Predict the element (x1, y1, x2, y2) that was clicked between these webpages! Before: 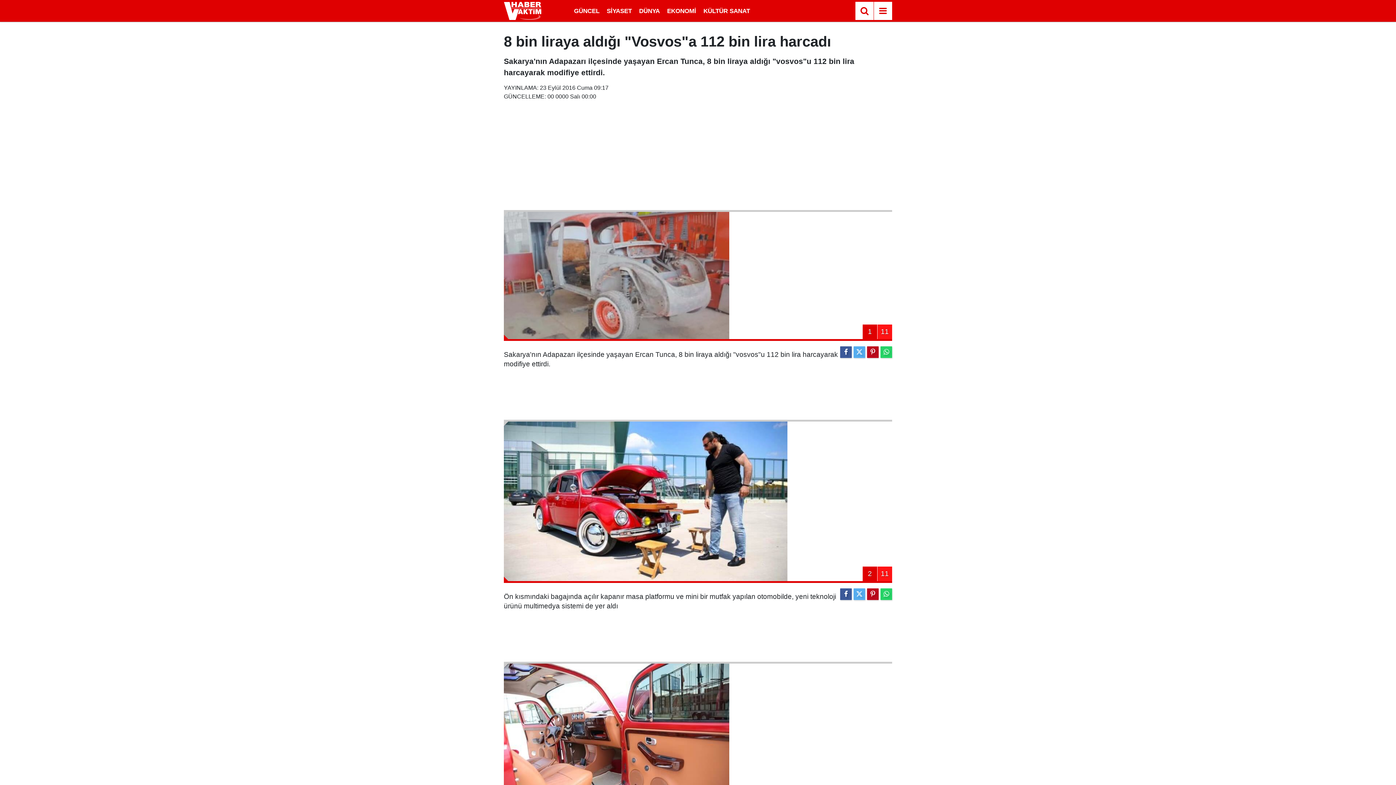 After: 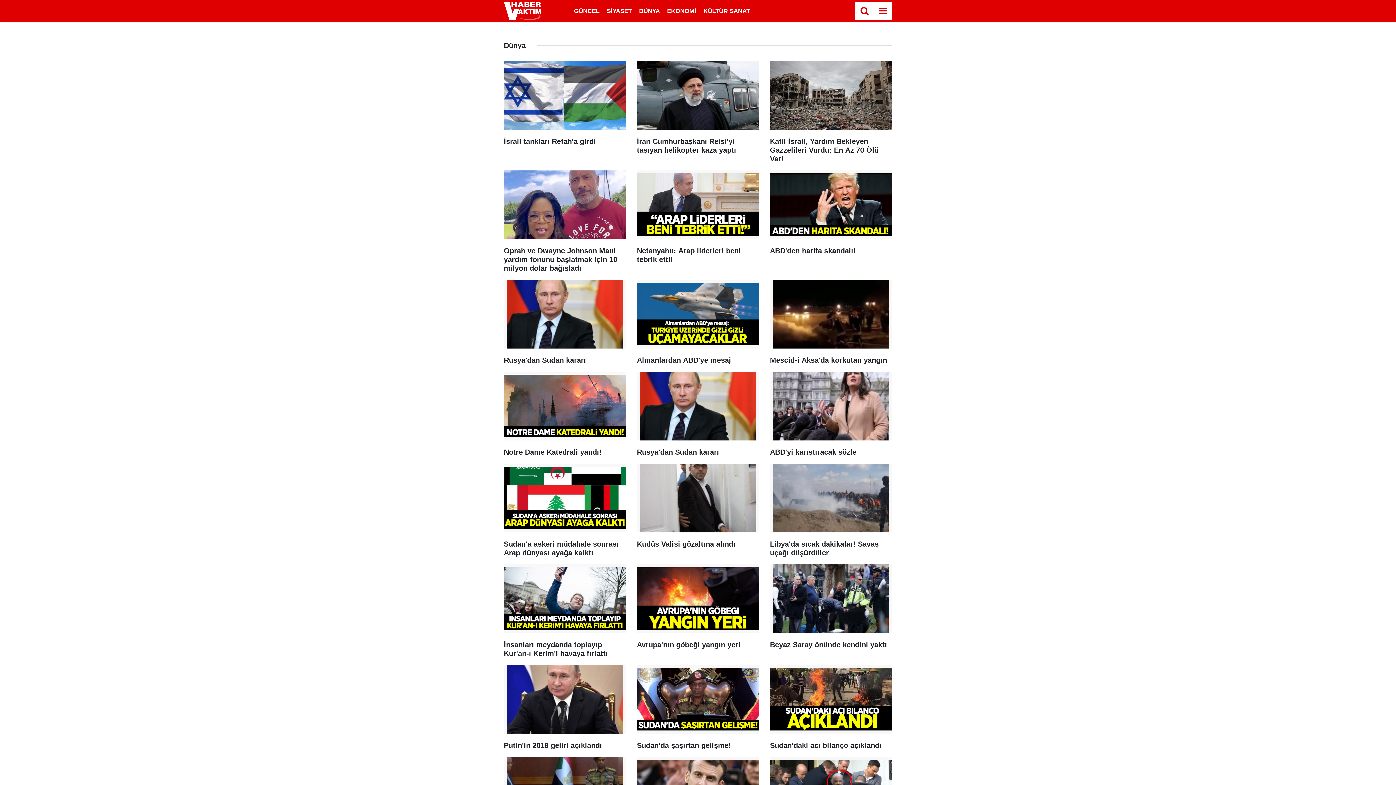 Action: label: DÜNYA bbox: (635, 7, 663, 14)